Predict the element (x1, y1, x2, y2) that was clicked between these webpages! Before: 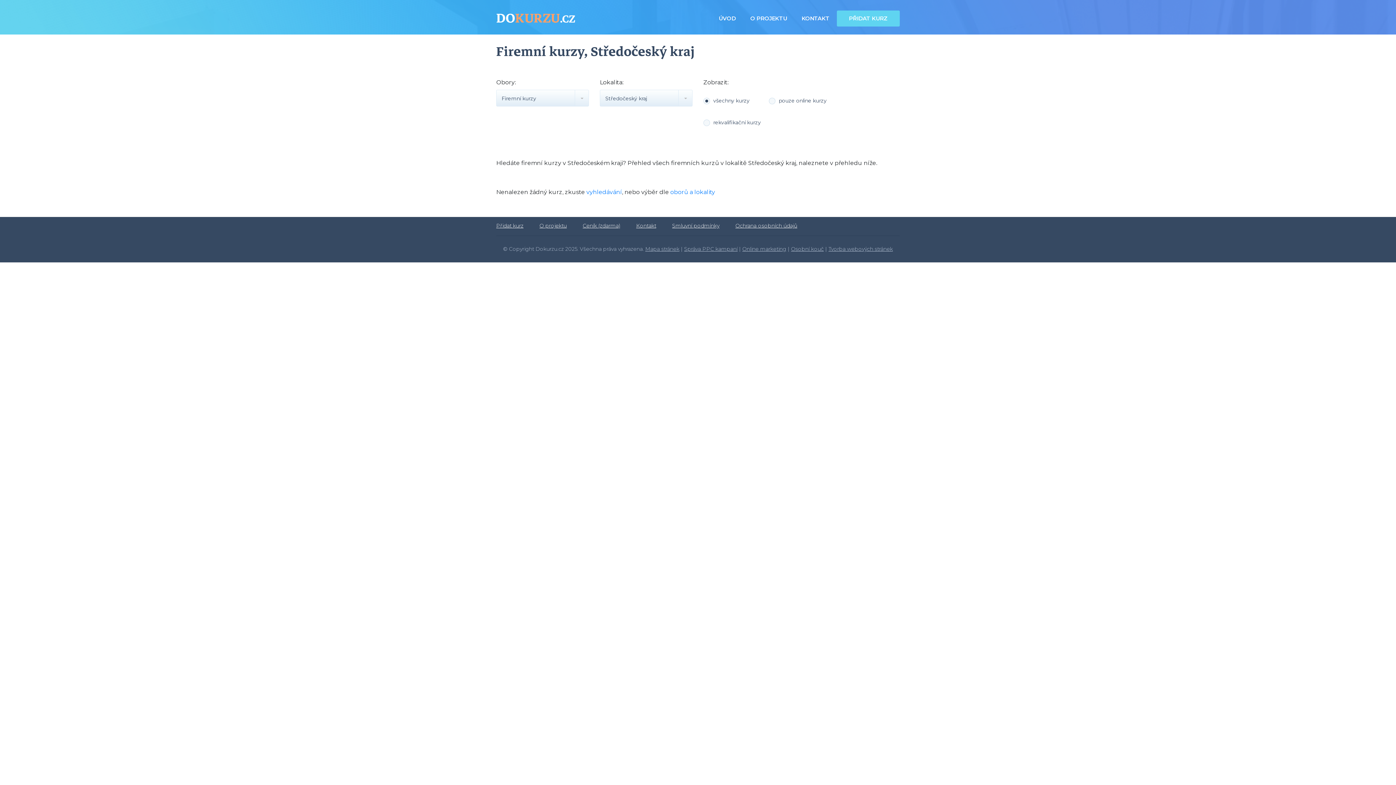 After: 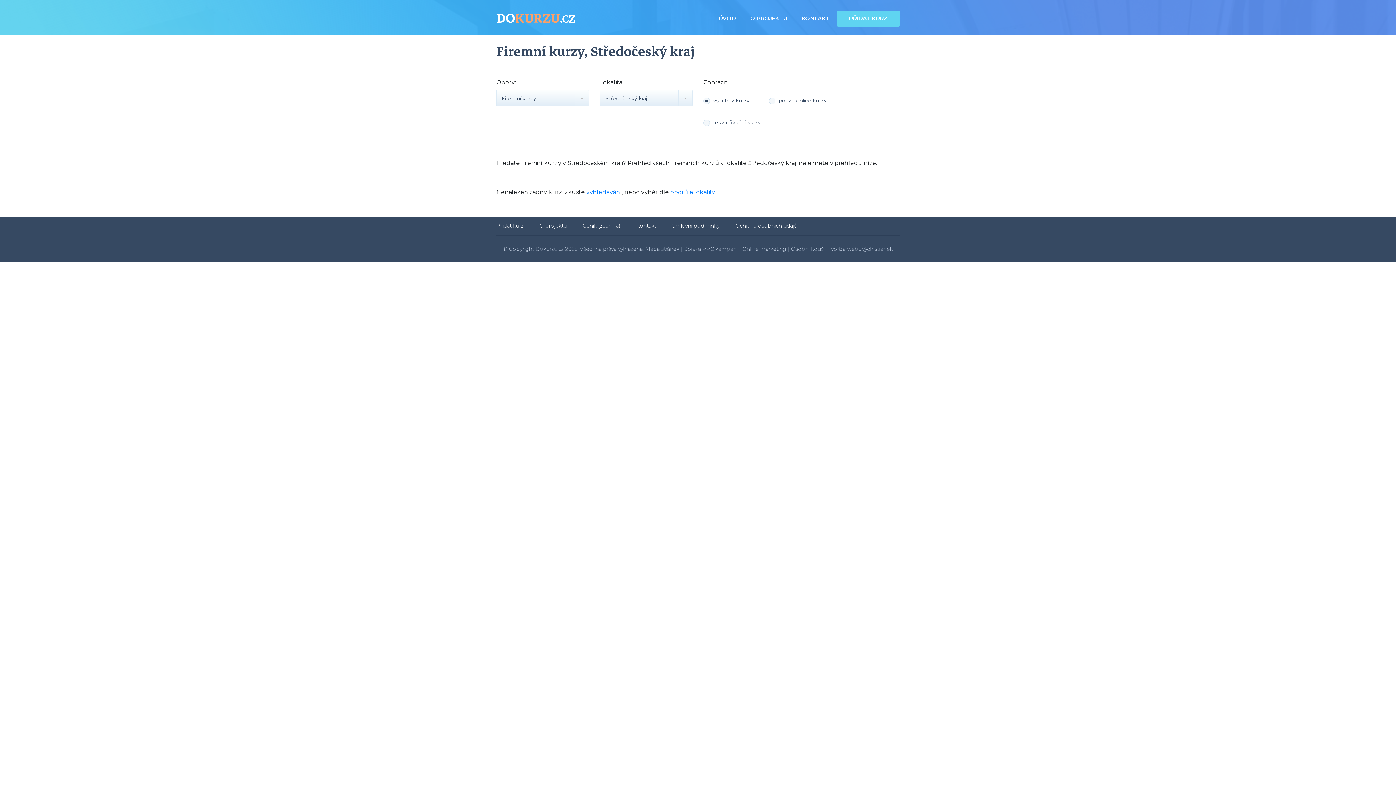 Action: label: Ochrana osobních údajů bbox: (735, 222, 797, 229)